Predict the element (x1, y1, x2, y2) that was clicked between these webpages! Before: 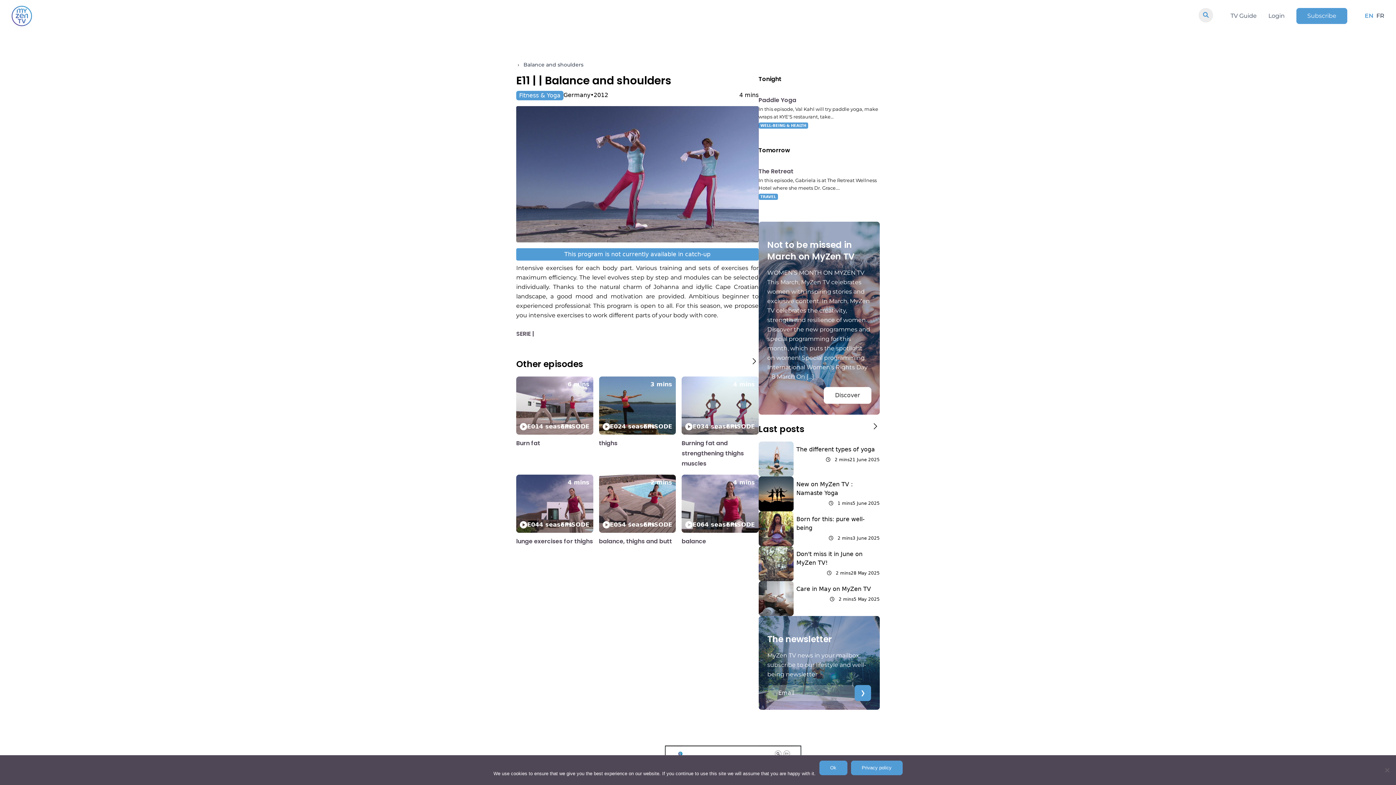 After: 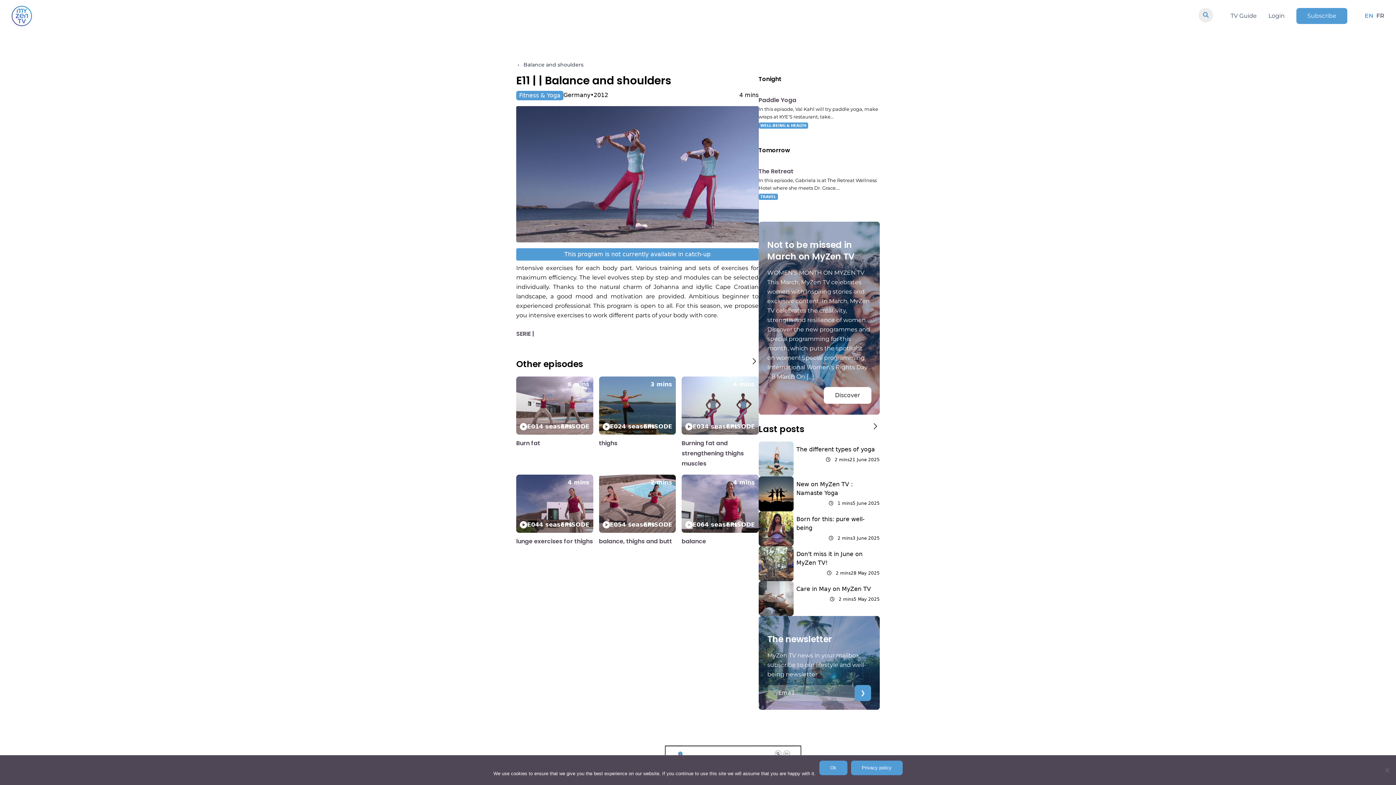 Action: label: WELL-BEING & HEALTH bbox: (758, 122, 808, 128)